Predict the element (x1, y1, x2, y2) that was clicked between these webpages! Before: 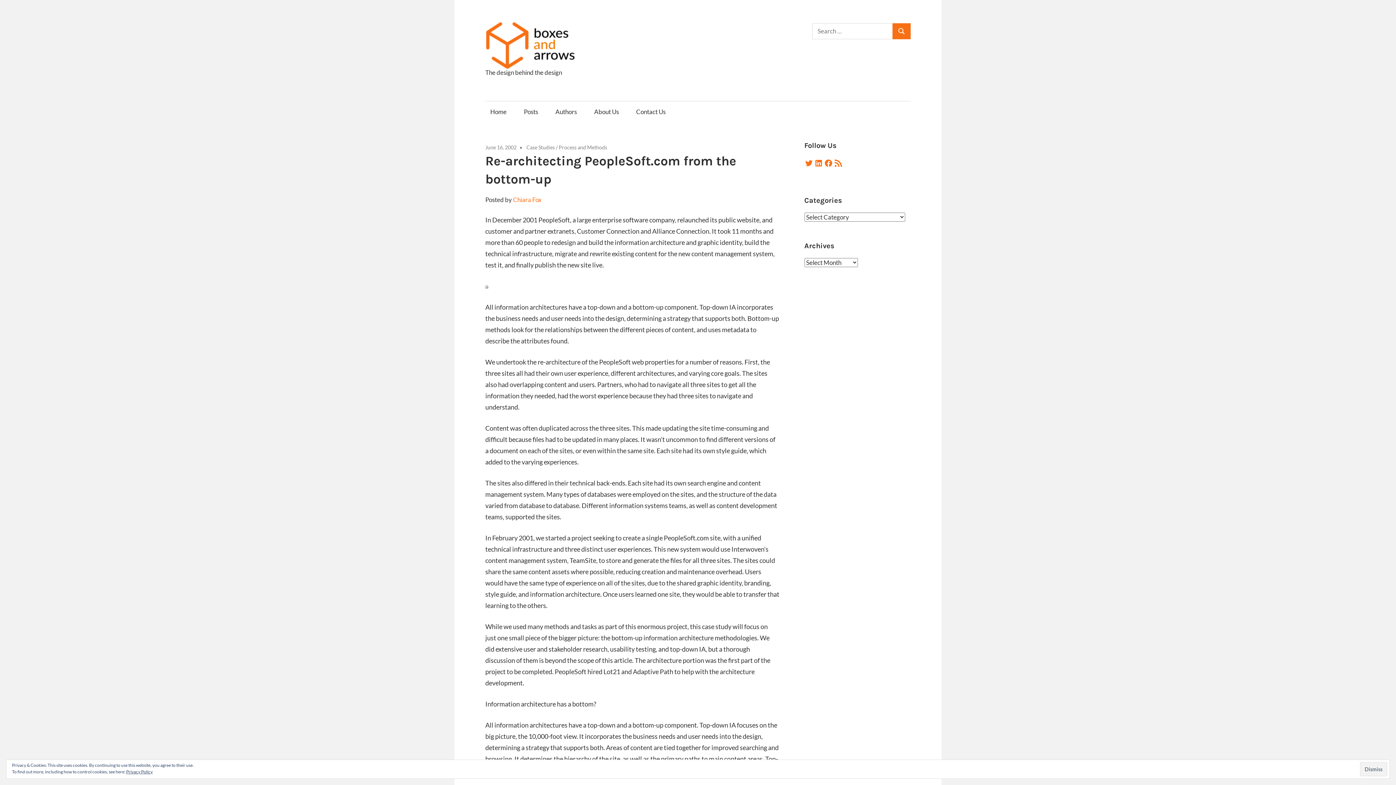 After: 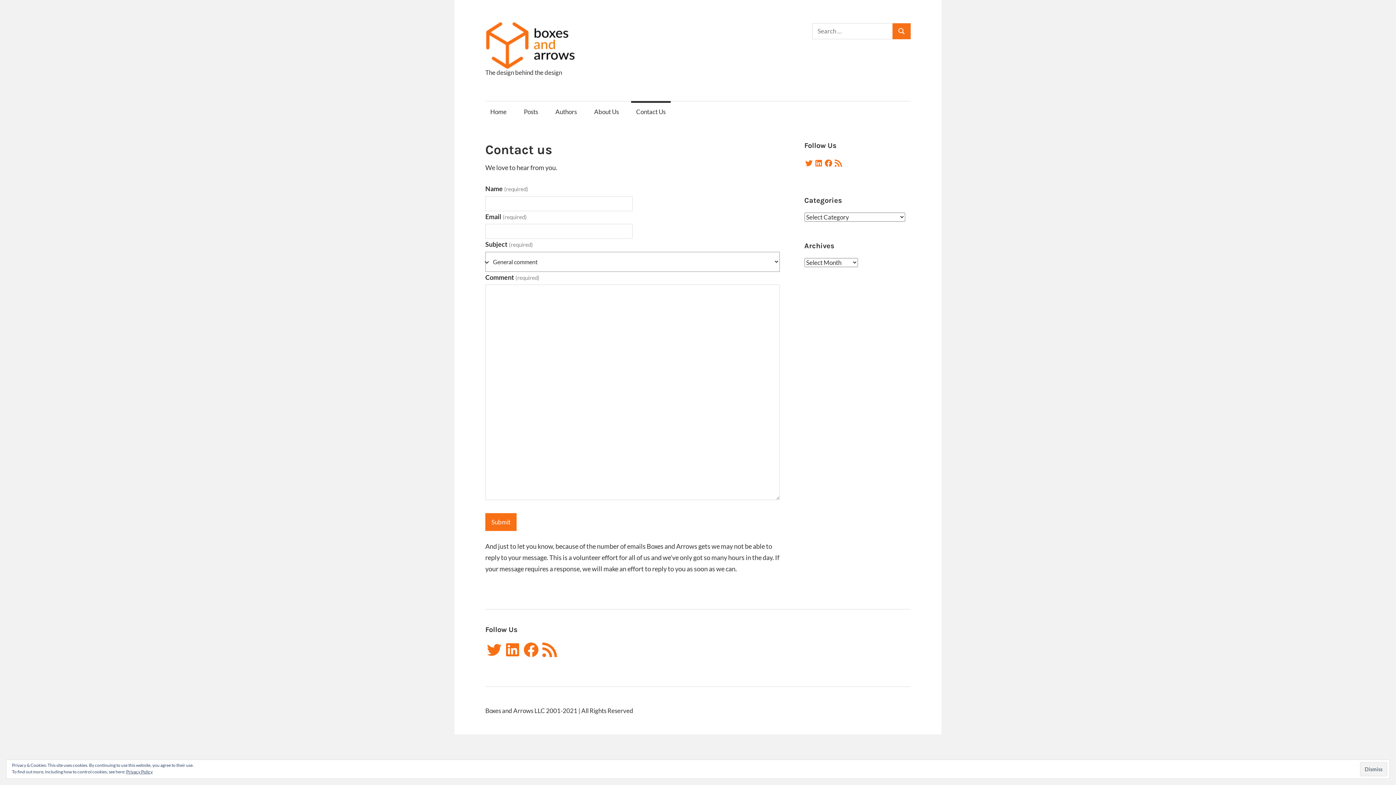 Action: bbox: (631, 101, 670, 122) label: Contact Us